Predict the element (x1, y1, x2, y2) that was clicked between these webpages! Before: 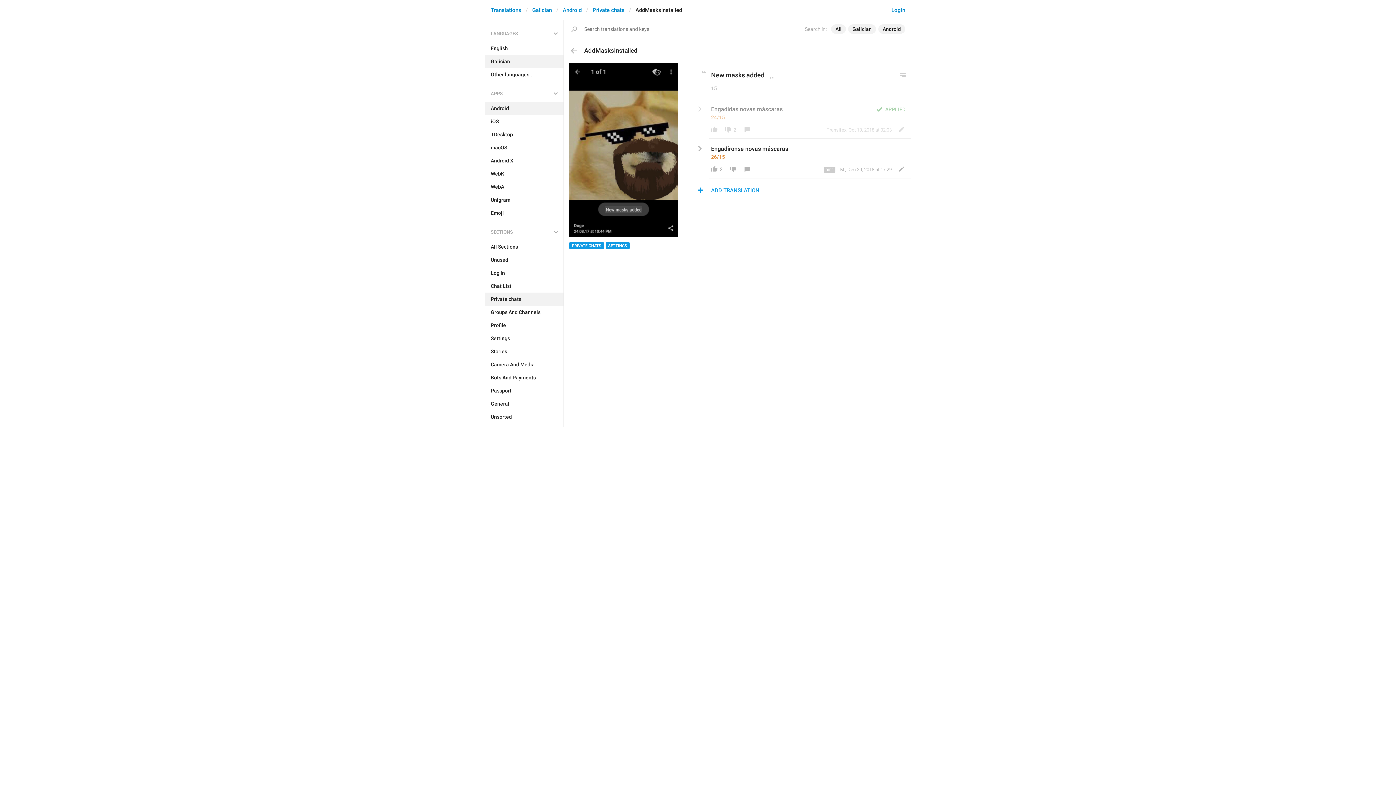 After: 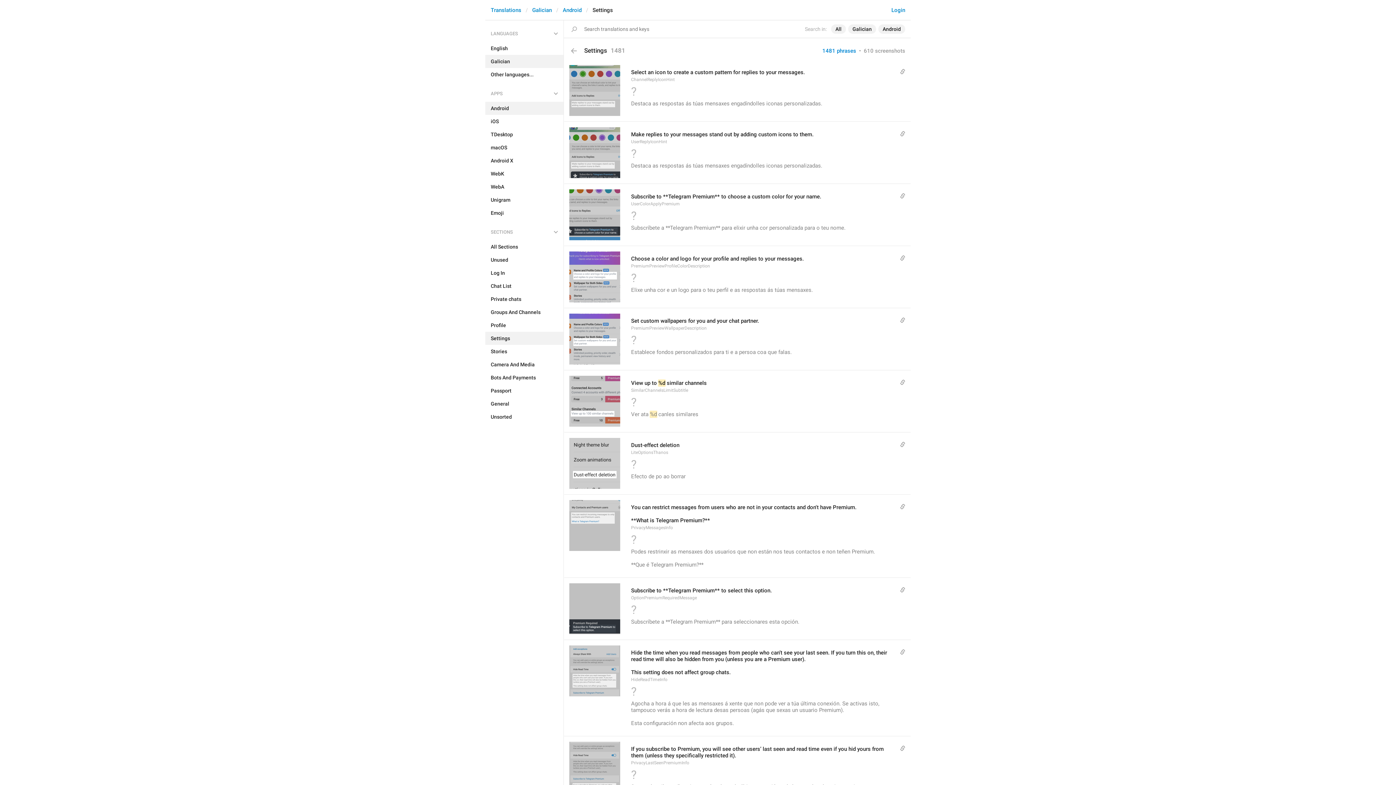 Action: label: SETTINGS bbox: (605, 242, 629, 249)